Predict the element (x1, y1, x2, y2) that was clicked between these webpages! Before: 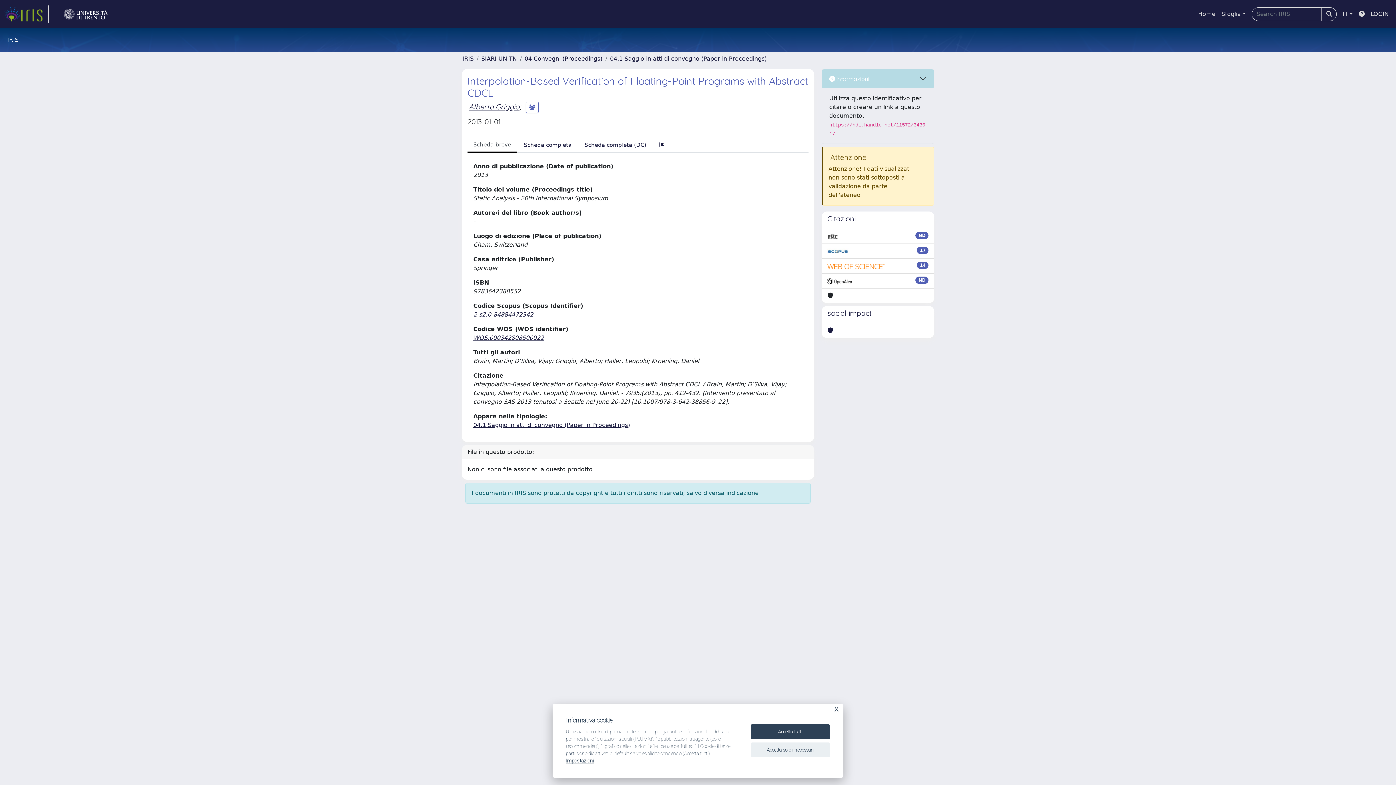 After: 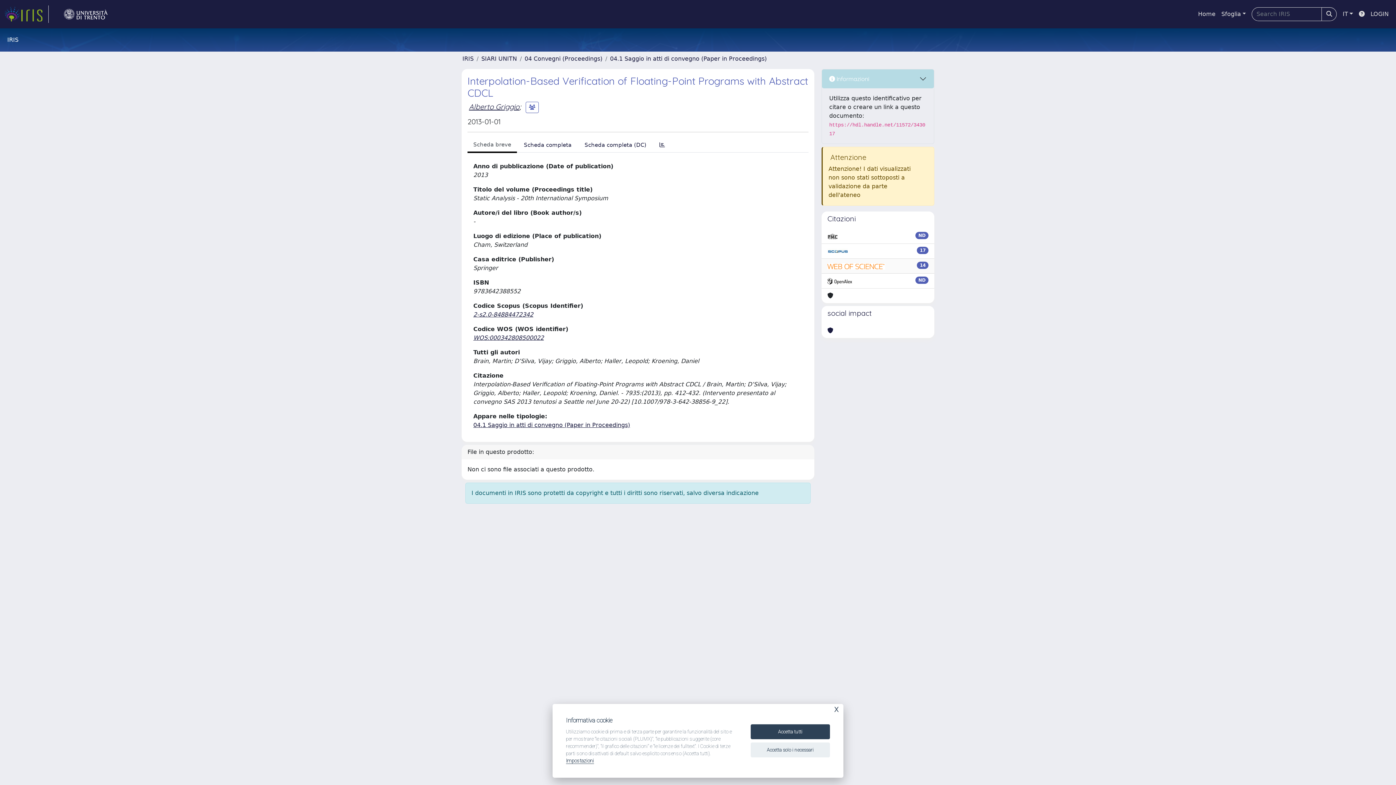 Action: bbox: (827, 261, 885, 270)